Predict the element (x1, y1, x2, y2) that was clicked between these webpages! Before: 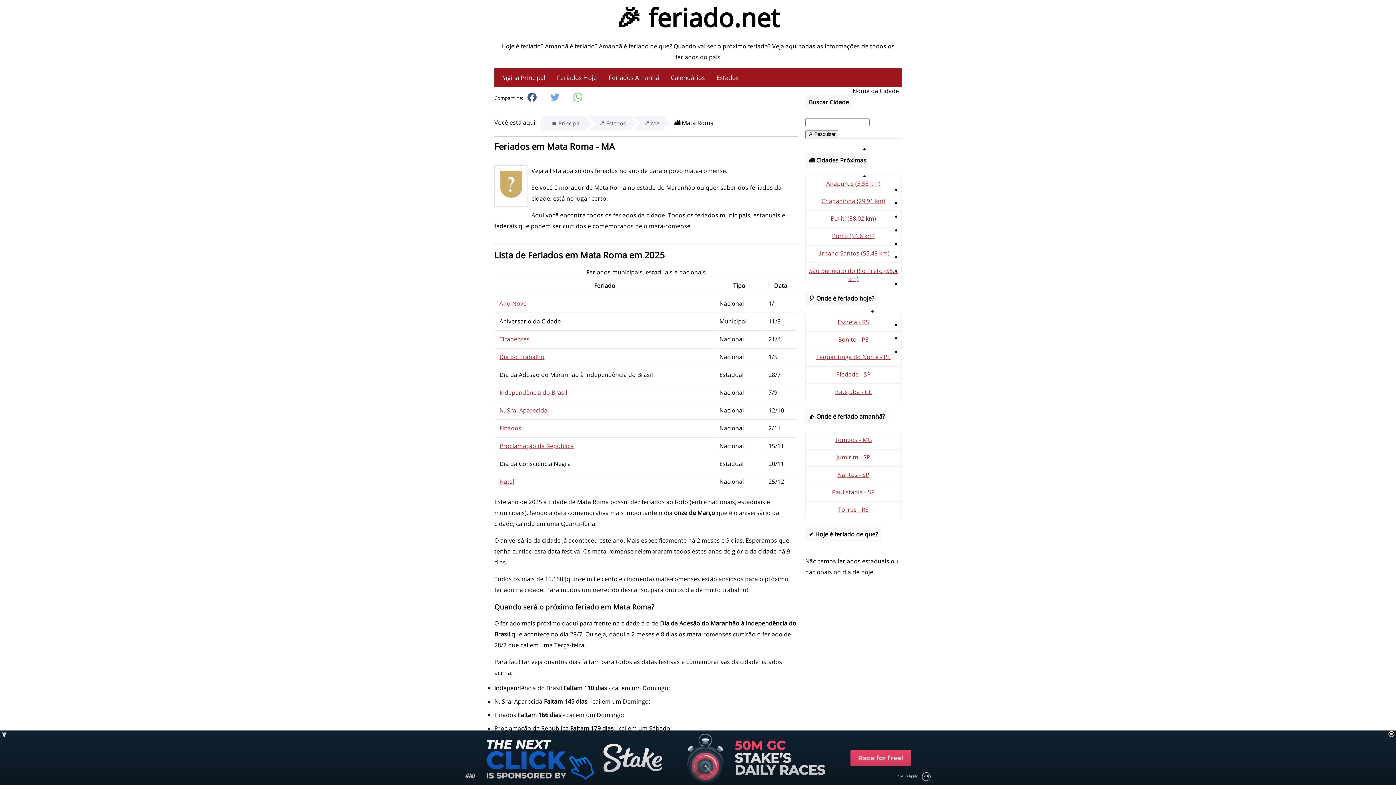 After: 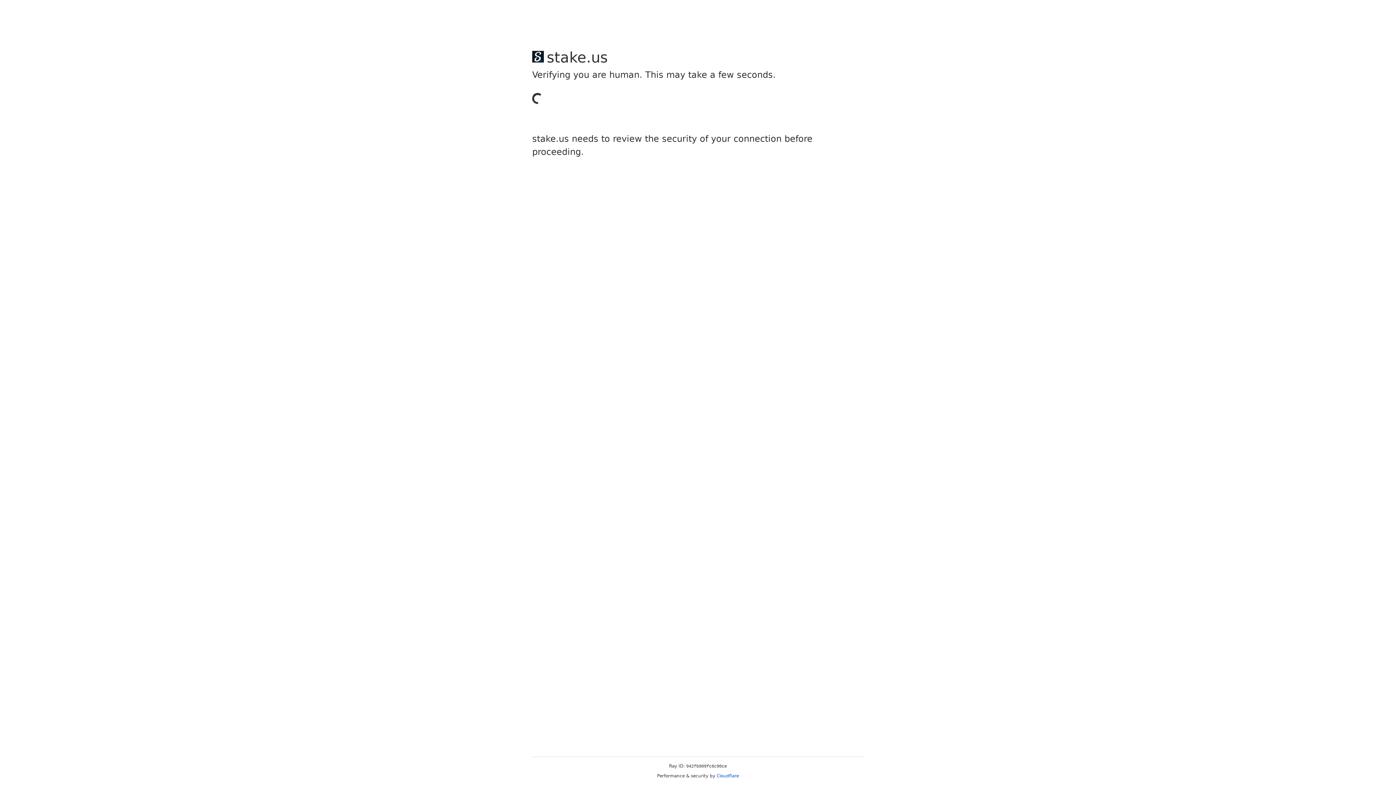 Action: label: Natal bbox: (499, 477, 514, 485)